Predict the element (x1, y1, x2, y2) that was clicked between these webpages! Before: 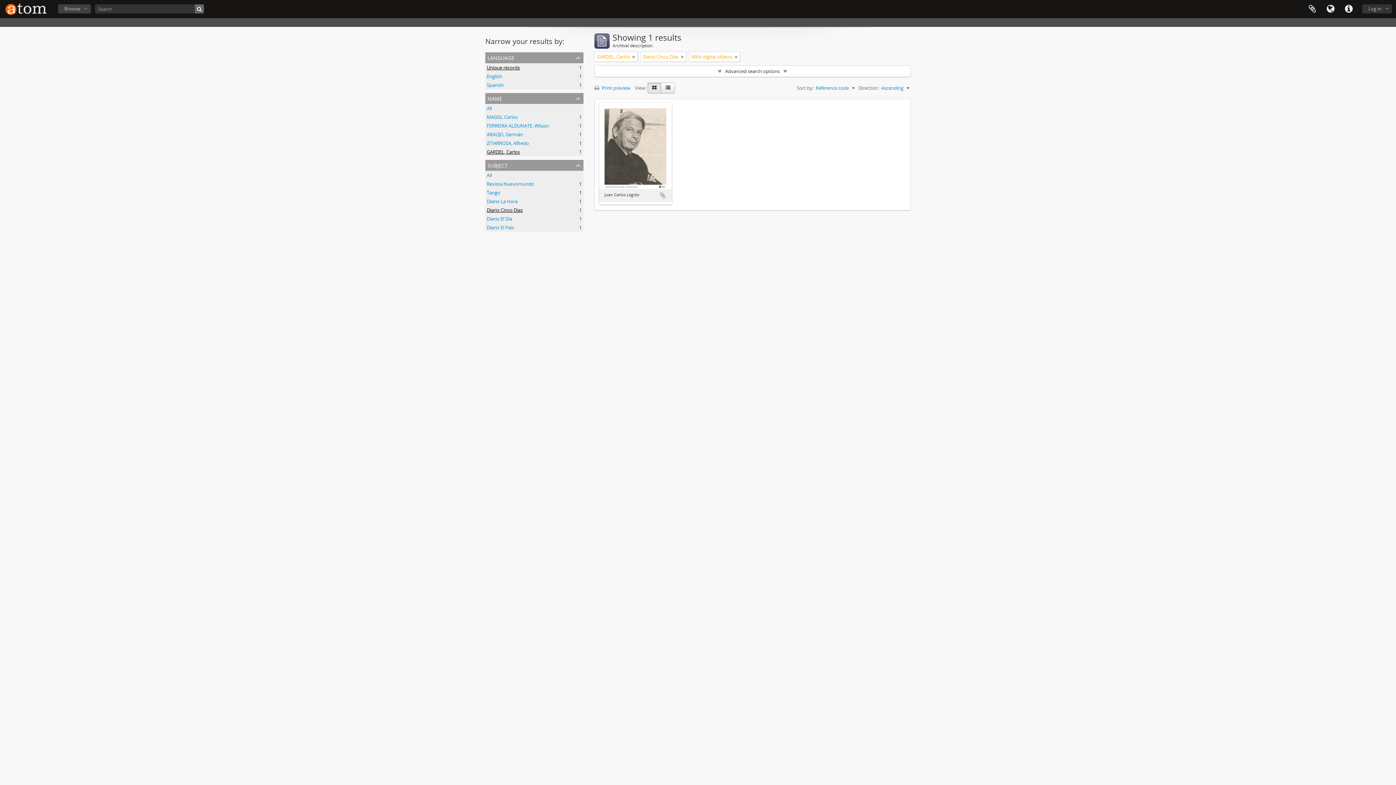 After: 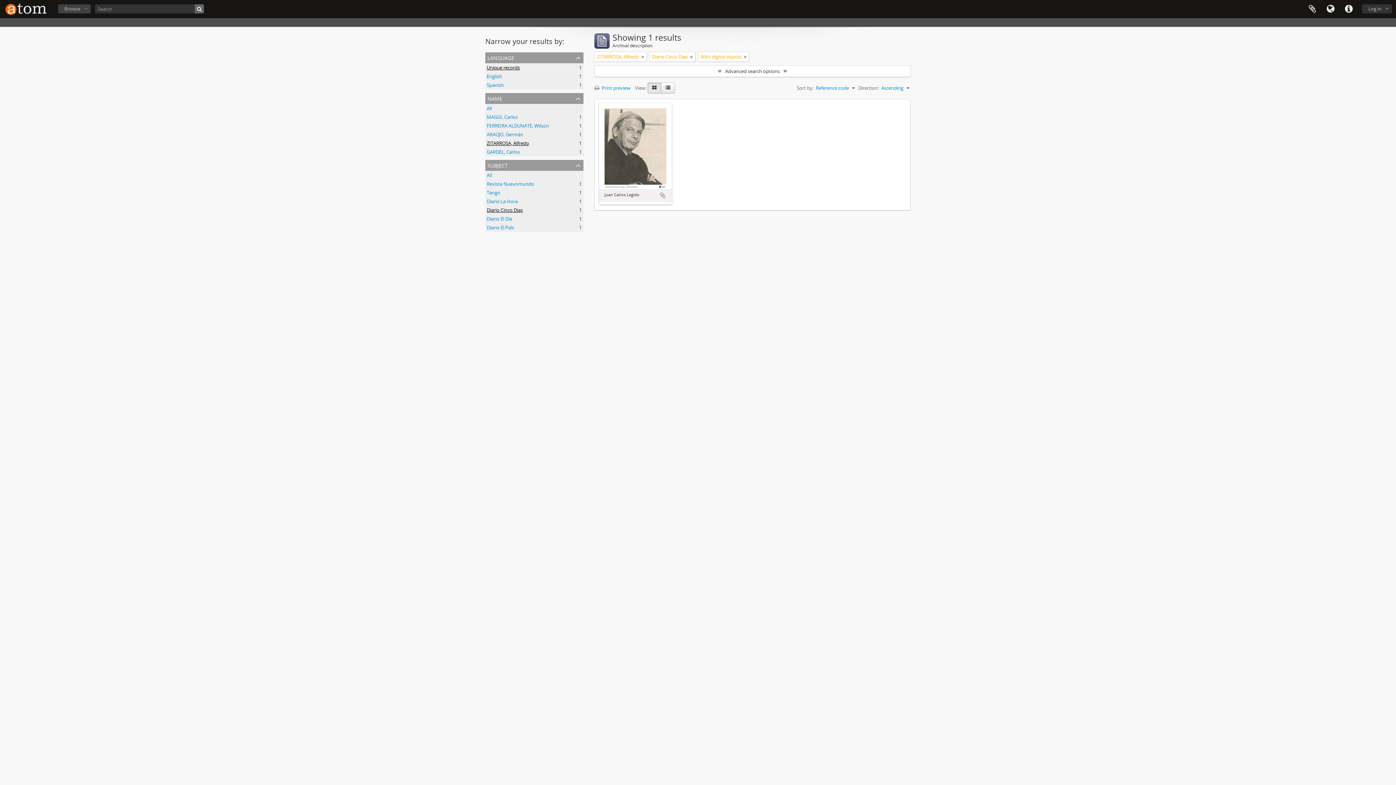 Action: label: ZITARROSA, Alfredo
, 1 results bbox: (486, 140, 529, 146)